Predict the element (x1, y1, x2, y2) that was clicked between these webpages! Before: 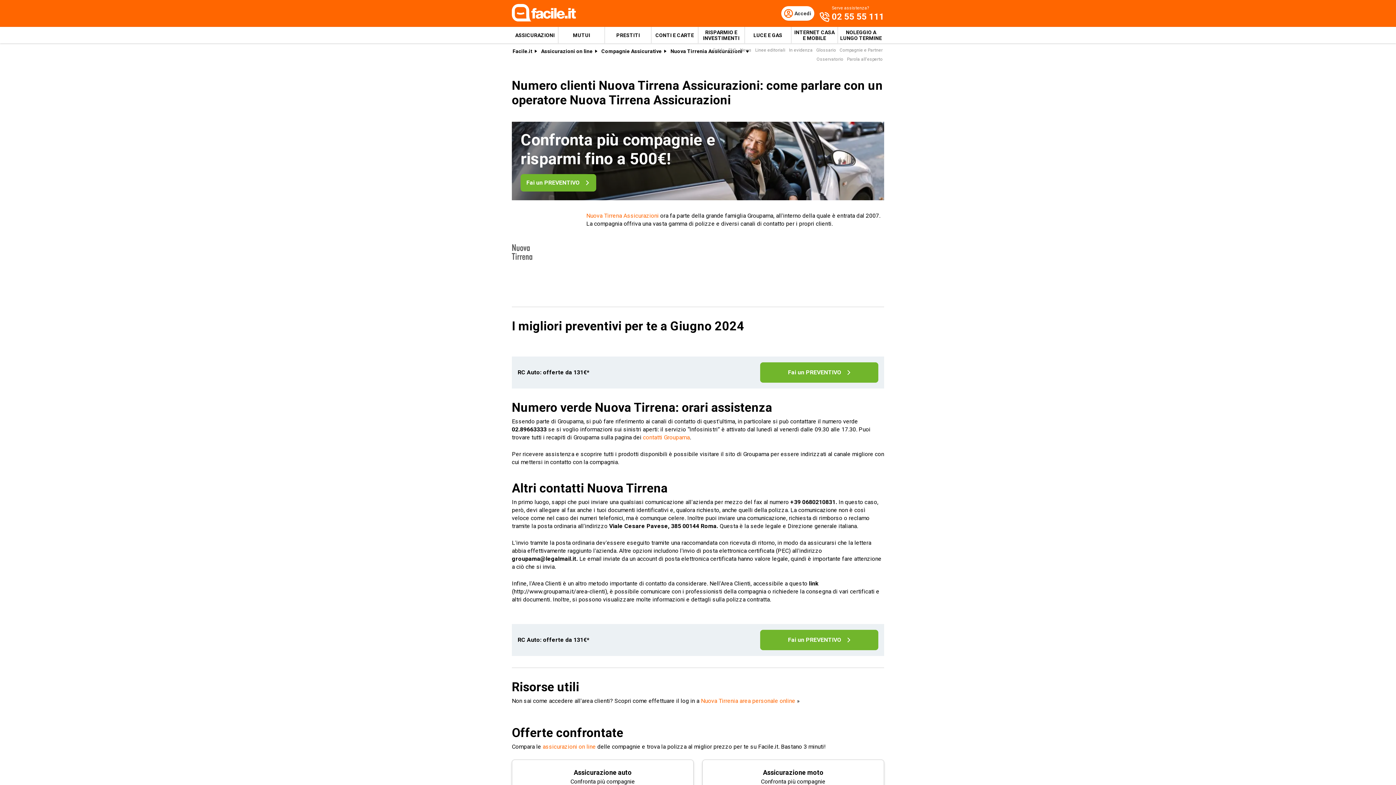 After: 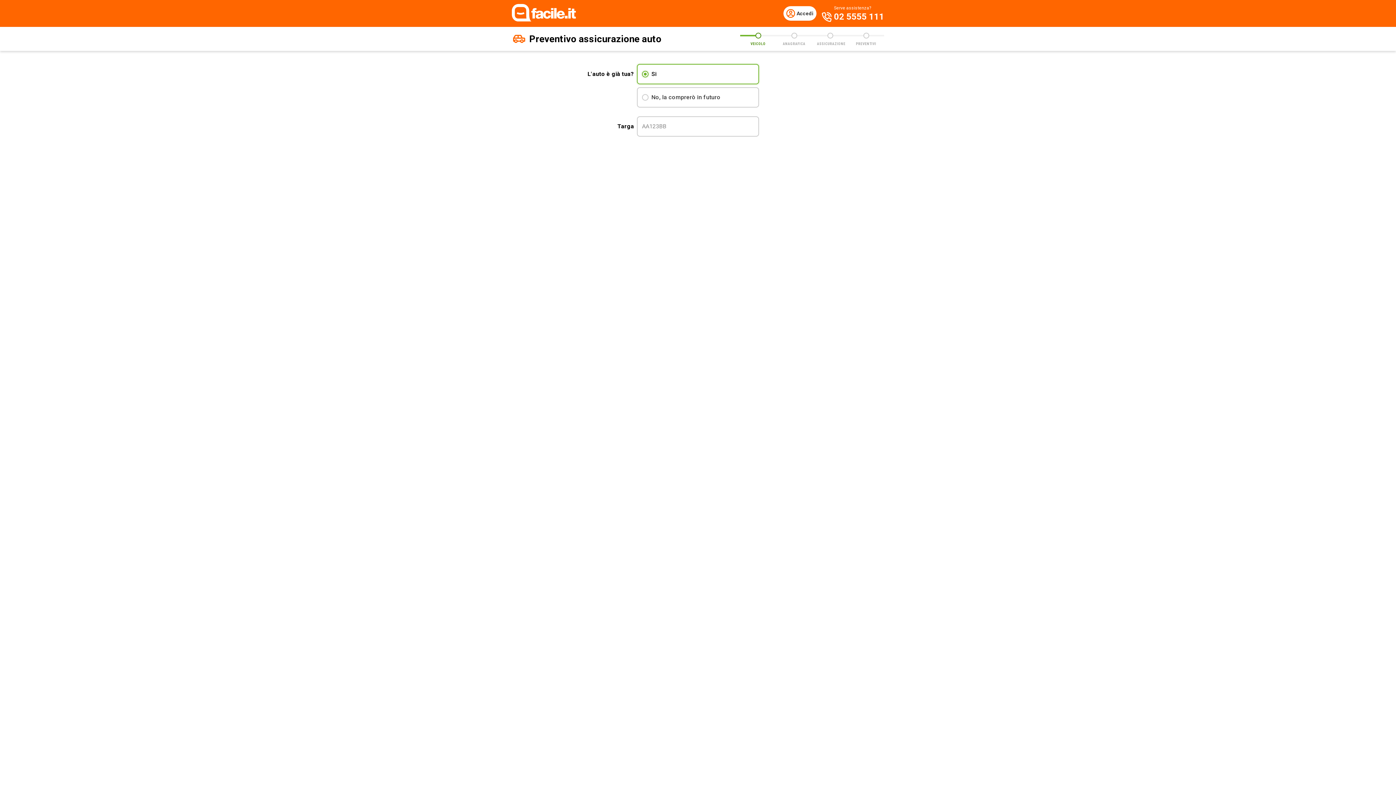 Action: bbox: (520, 174, 596, 191) label: Fai un PREVENTIVO